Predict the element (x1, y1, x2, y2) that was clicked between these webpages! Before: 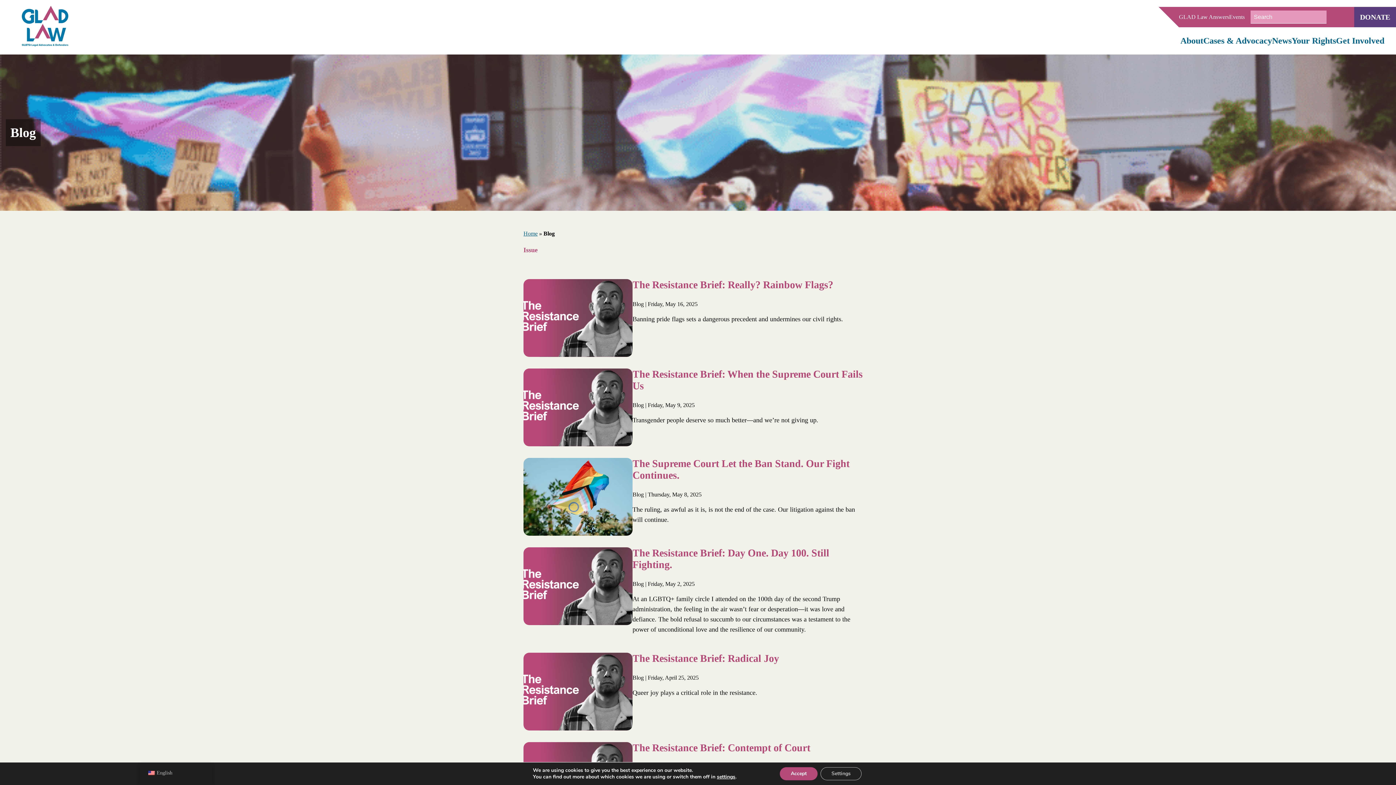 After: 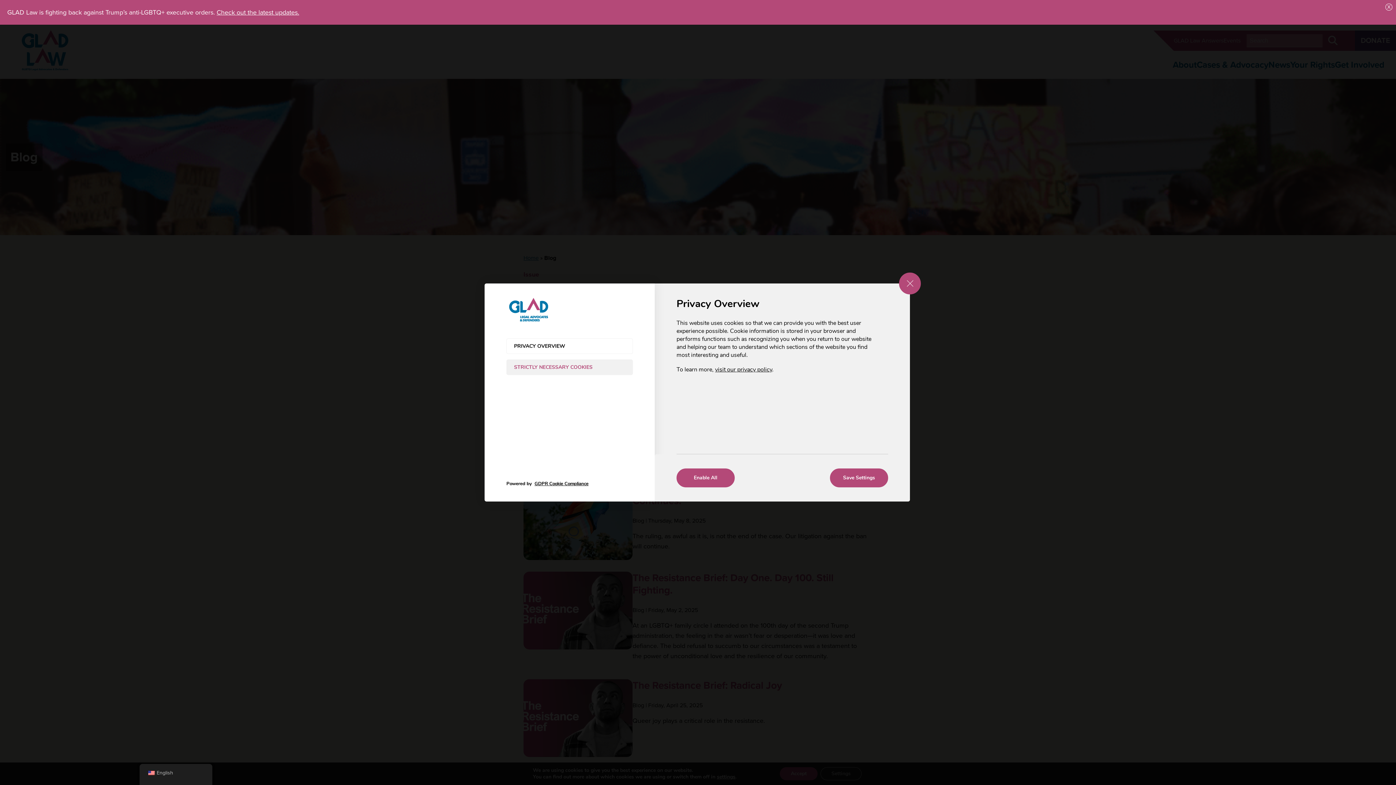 Action: label: Settings bbox: (827, 767, 870, 780)